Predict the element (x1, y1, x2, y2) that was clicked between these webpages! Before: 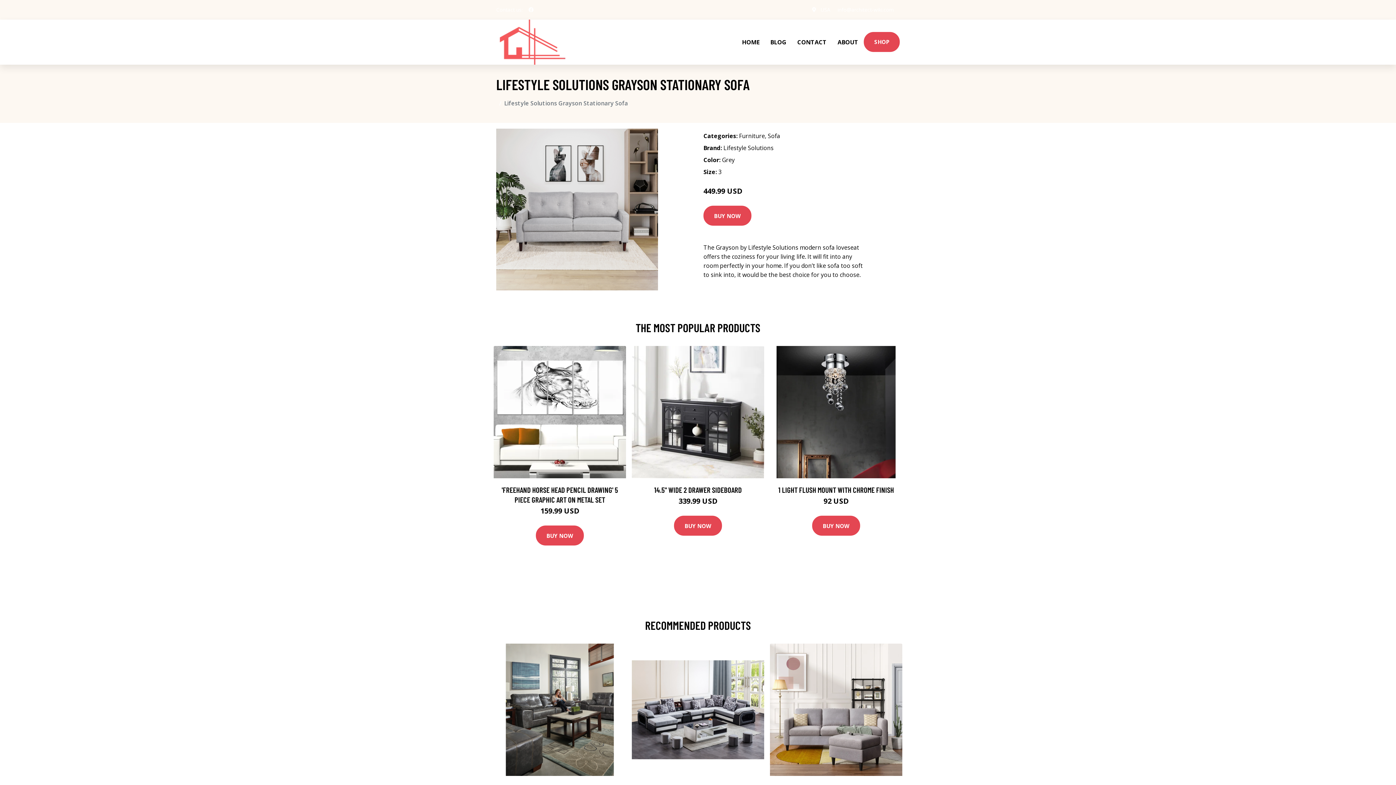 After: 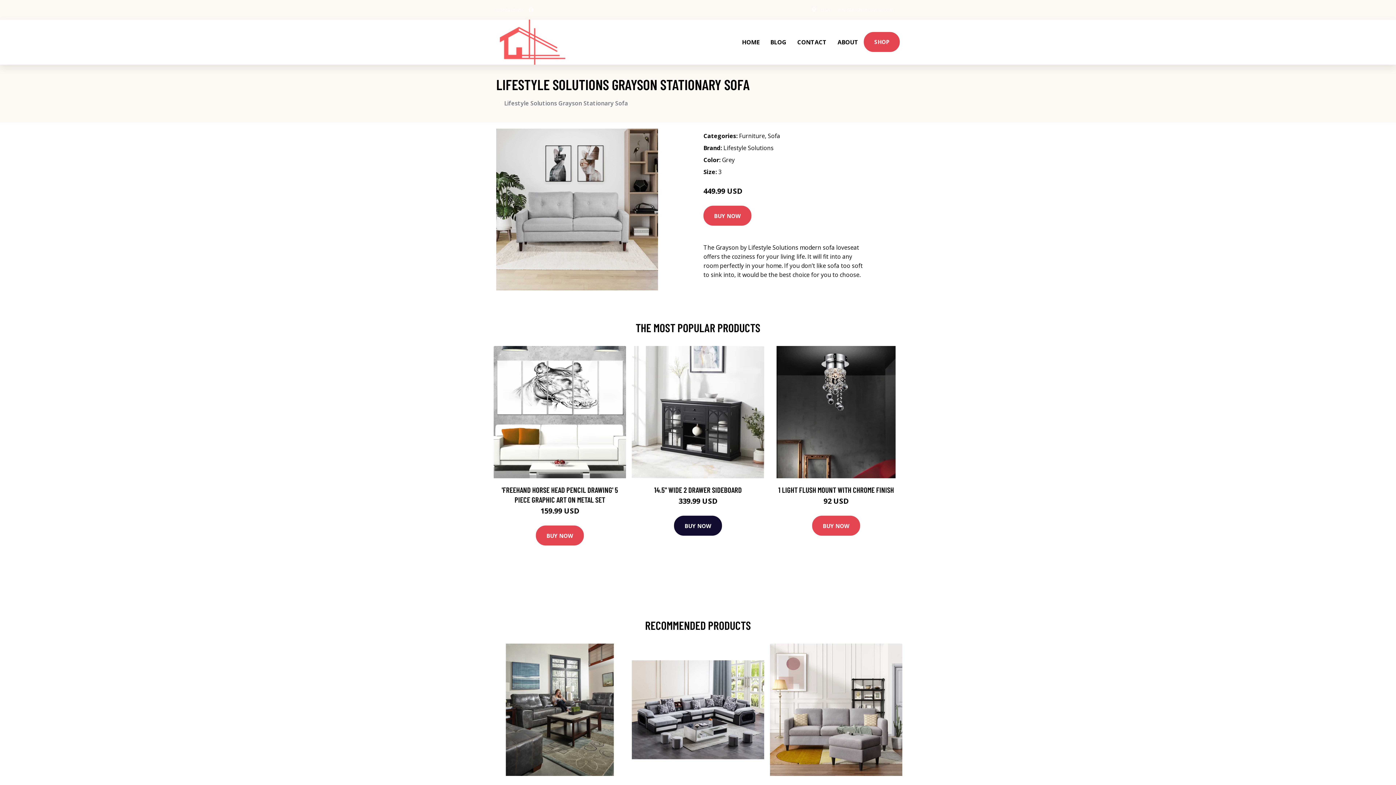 Action: bbox: (674, 516, 722, 536) label: BUY NOW